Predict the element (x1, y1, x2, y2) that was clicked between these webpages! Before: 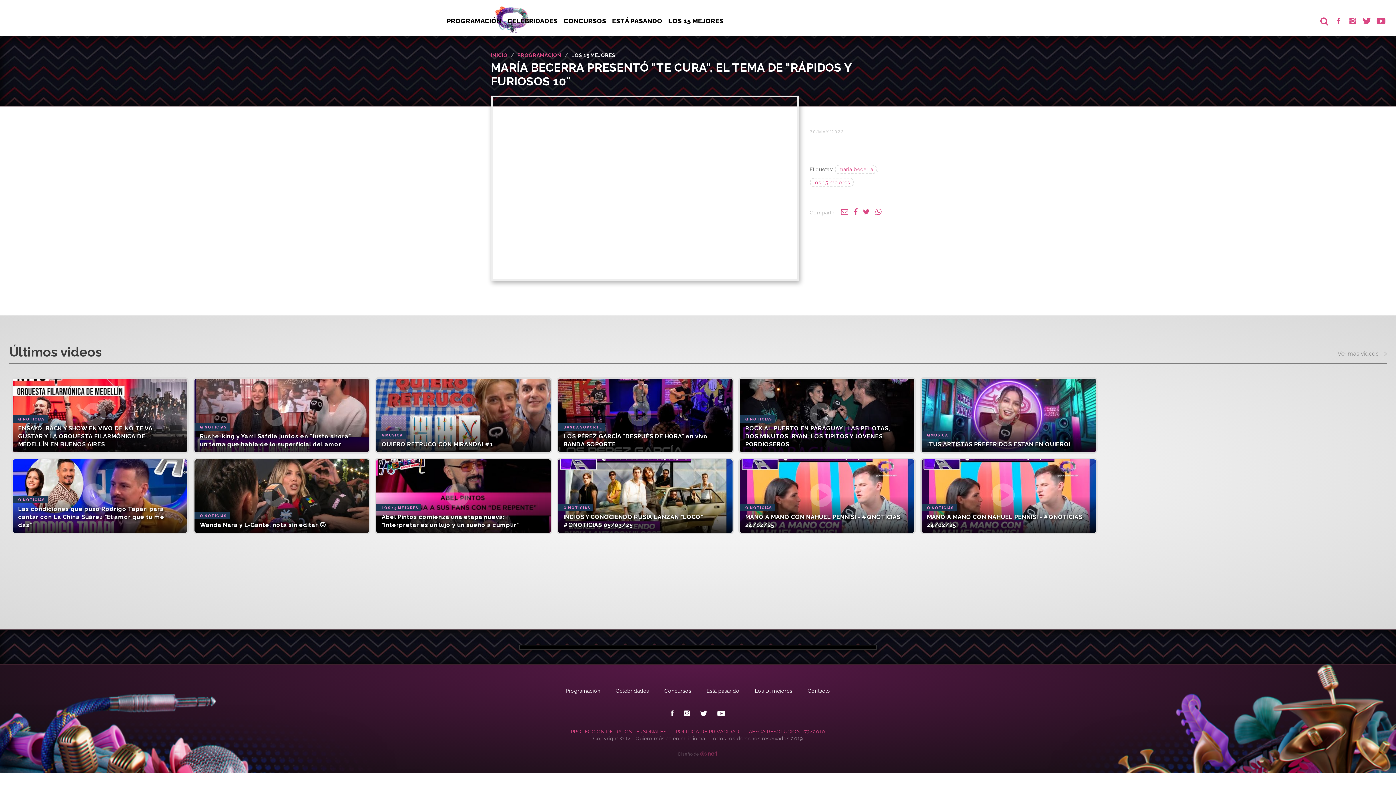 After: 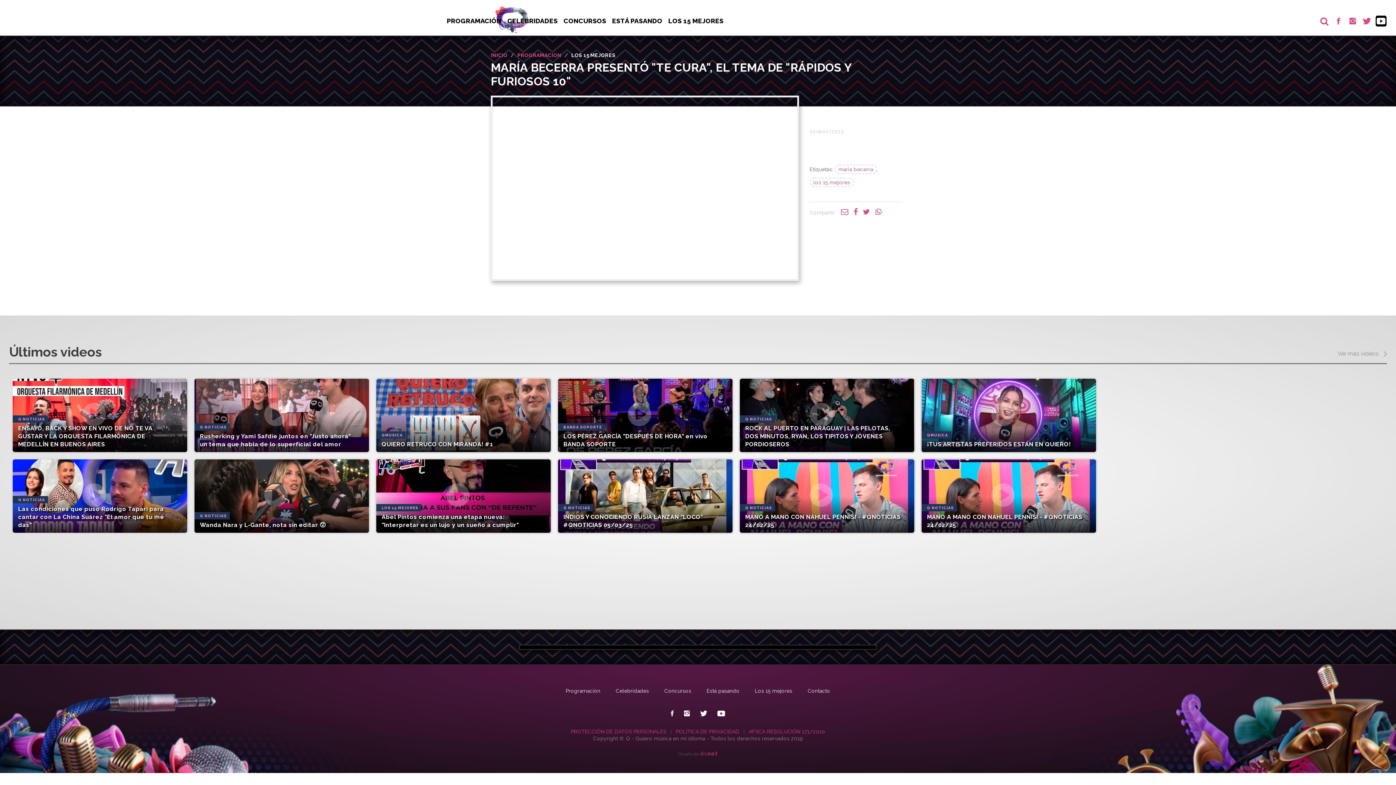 Action: bbox: (1376, 15, 1386, 26)